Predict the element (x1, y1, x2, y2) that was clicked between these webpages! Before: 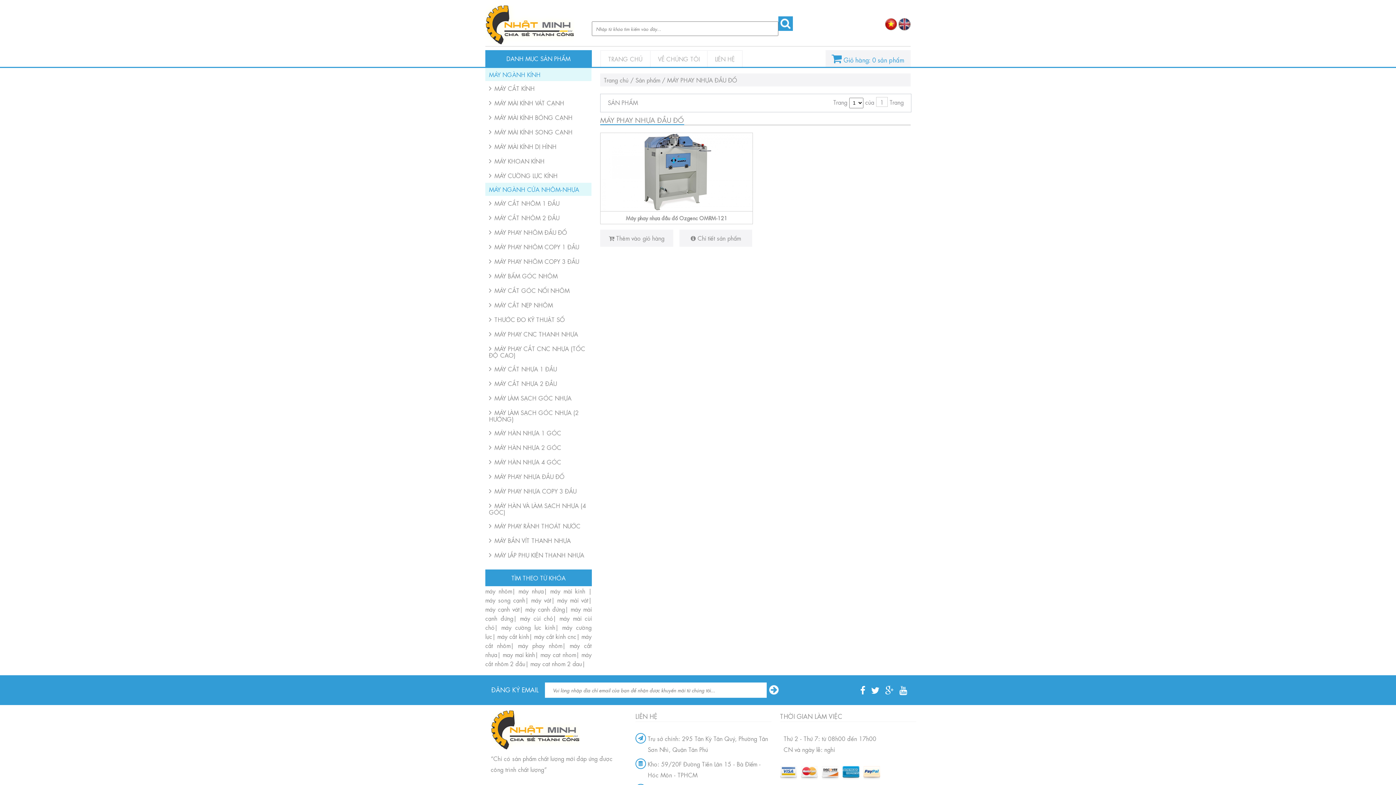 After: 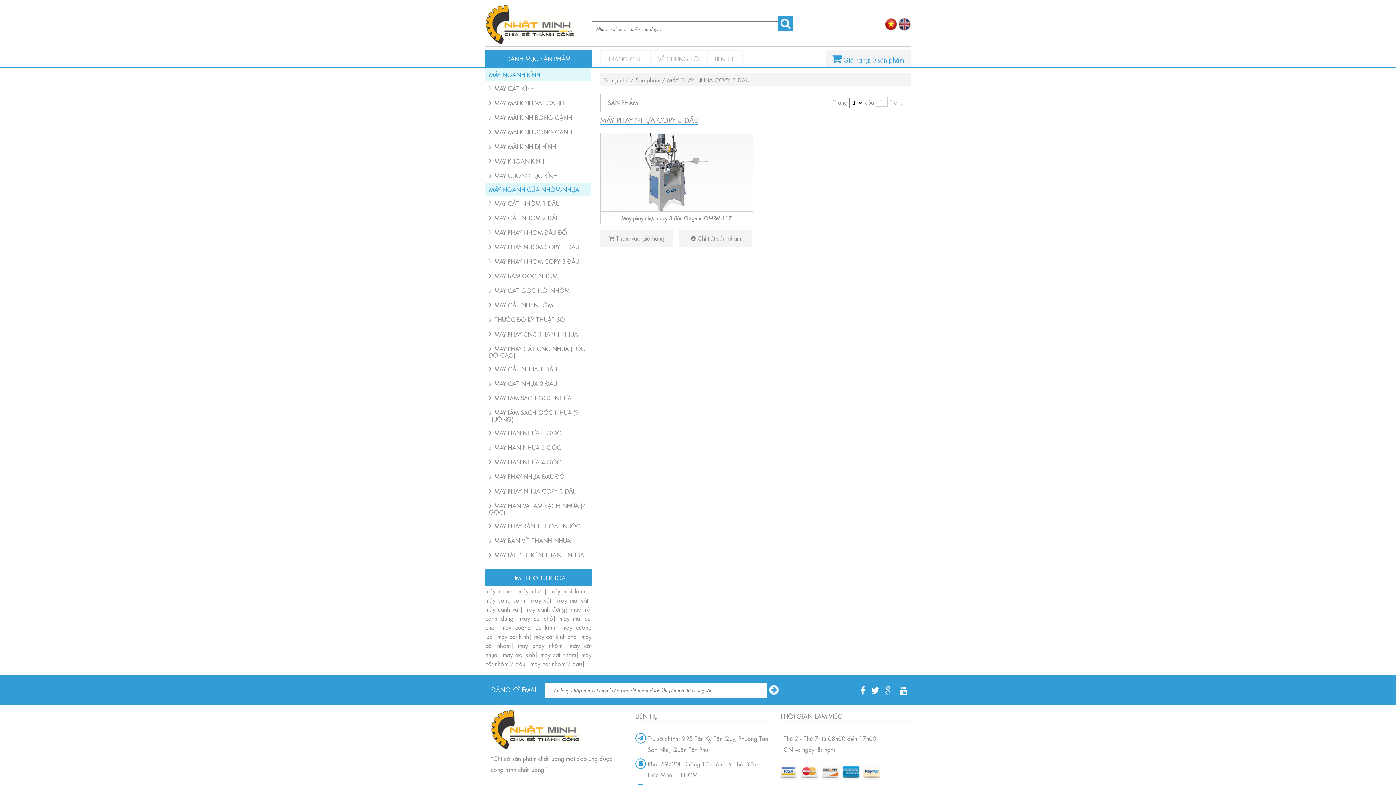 Action: bbox: (485, 484, 591, 498) label: MÁY PHAY NHỰA COPY 3 ĐẦU